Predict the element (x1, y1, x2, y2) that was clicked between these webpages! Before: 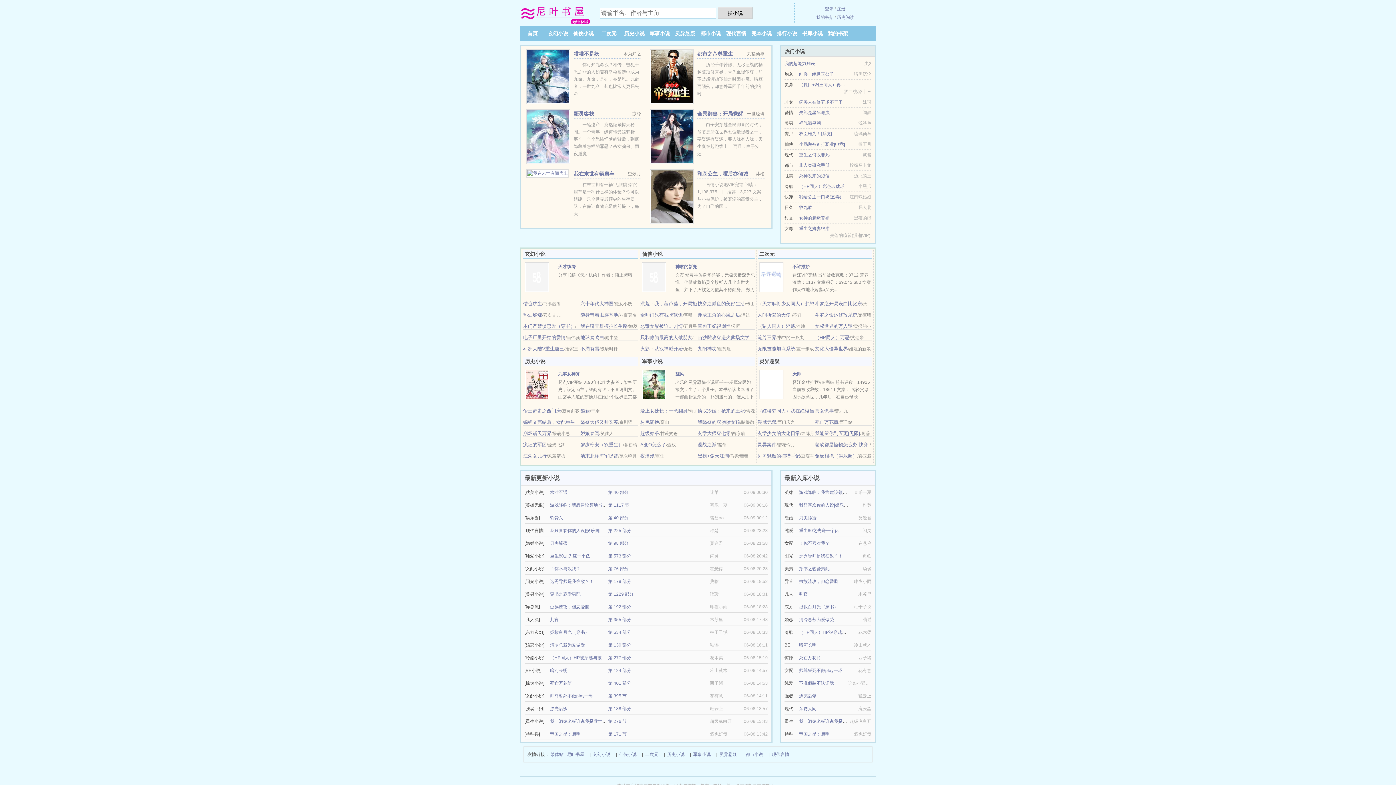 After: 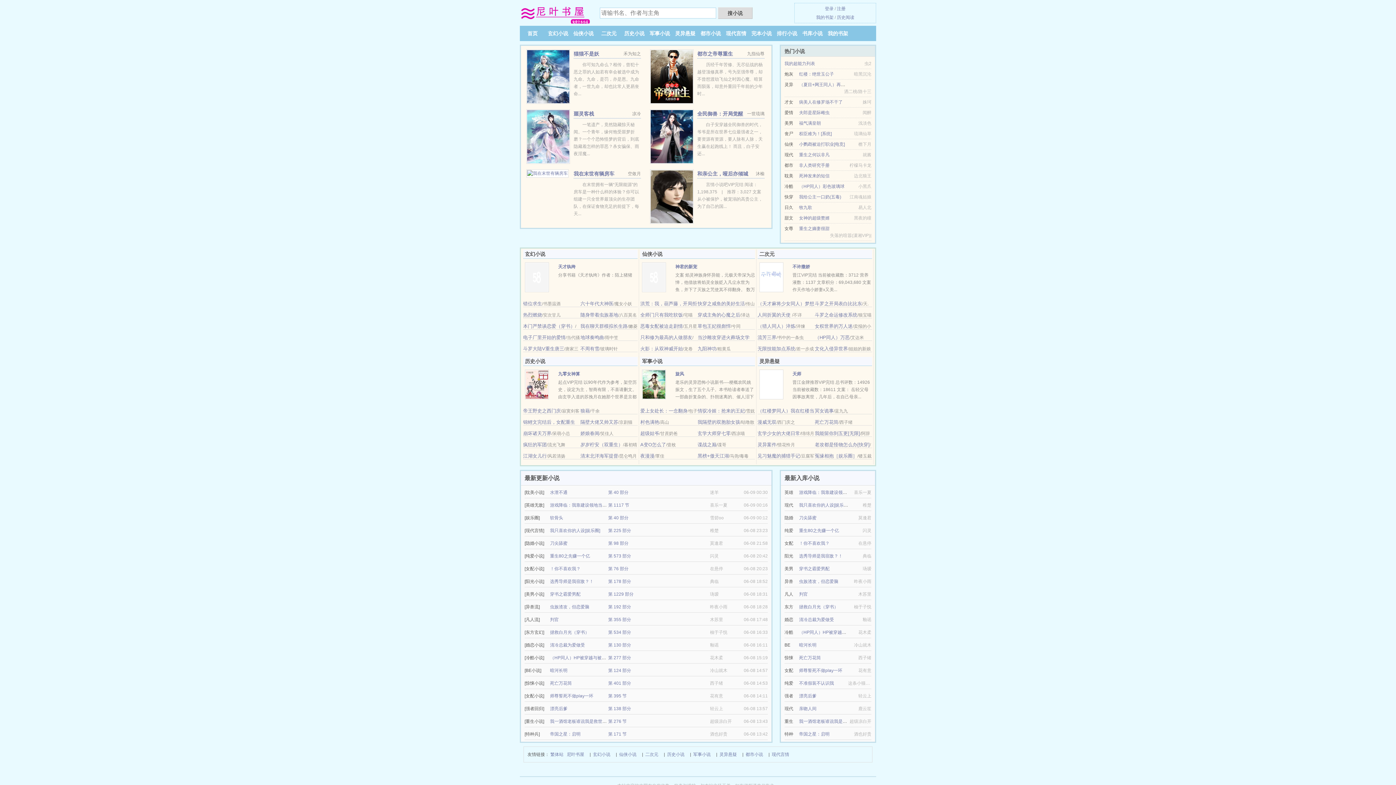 Action: bbox: (526, 73, 570, 78)